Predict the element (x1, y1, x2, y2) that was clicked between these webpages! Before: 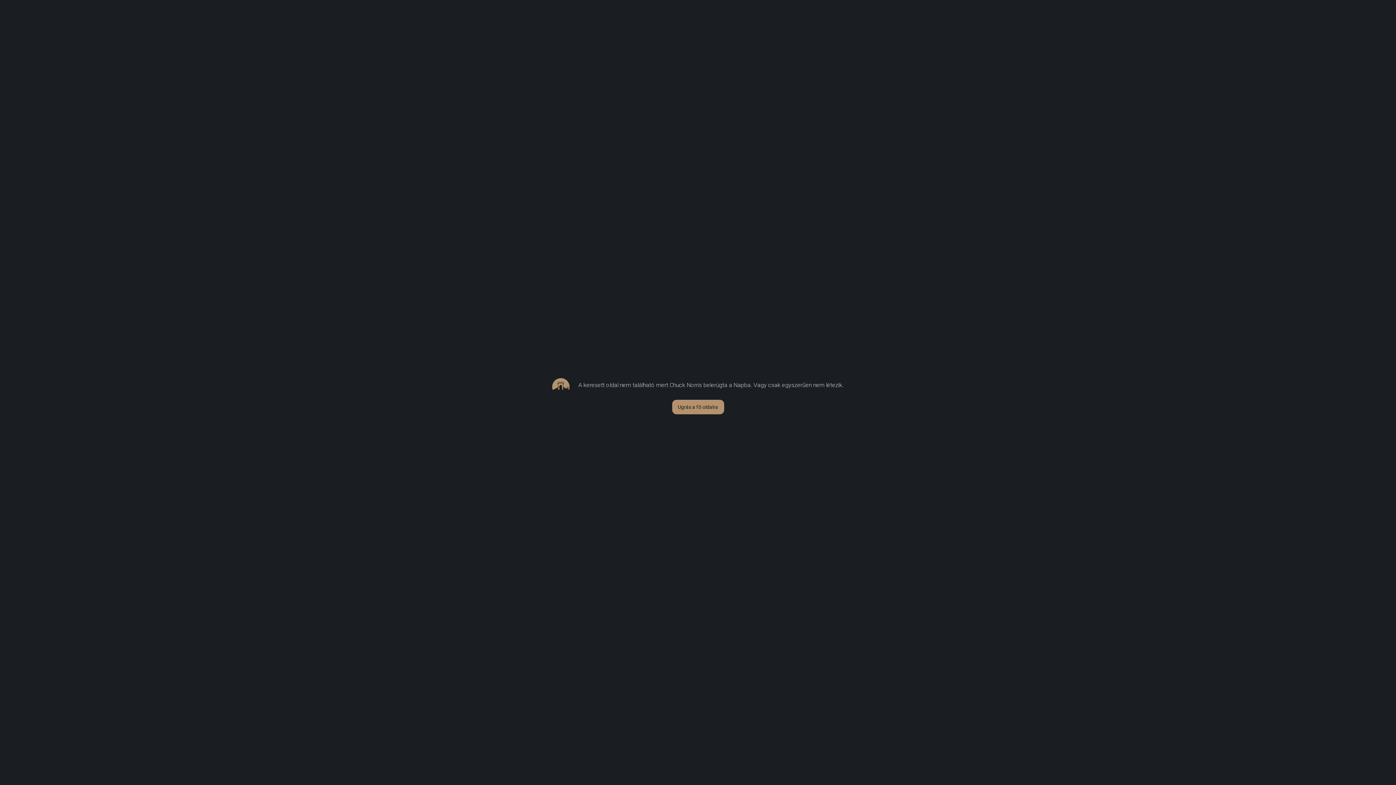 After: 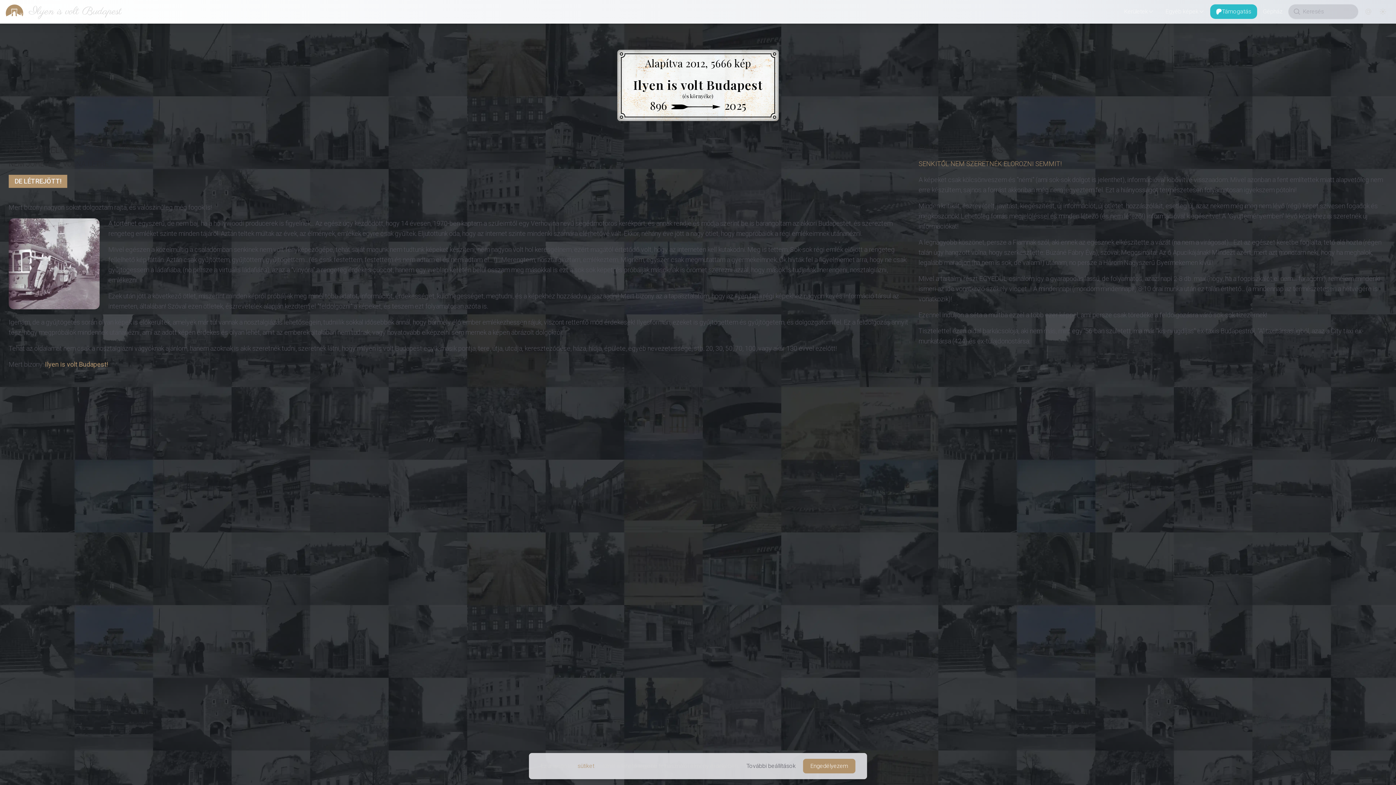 Action: label: Ugrás a fő oldalra bbox: (672, 400, 724, 414)